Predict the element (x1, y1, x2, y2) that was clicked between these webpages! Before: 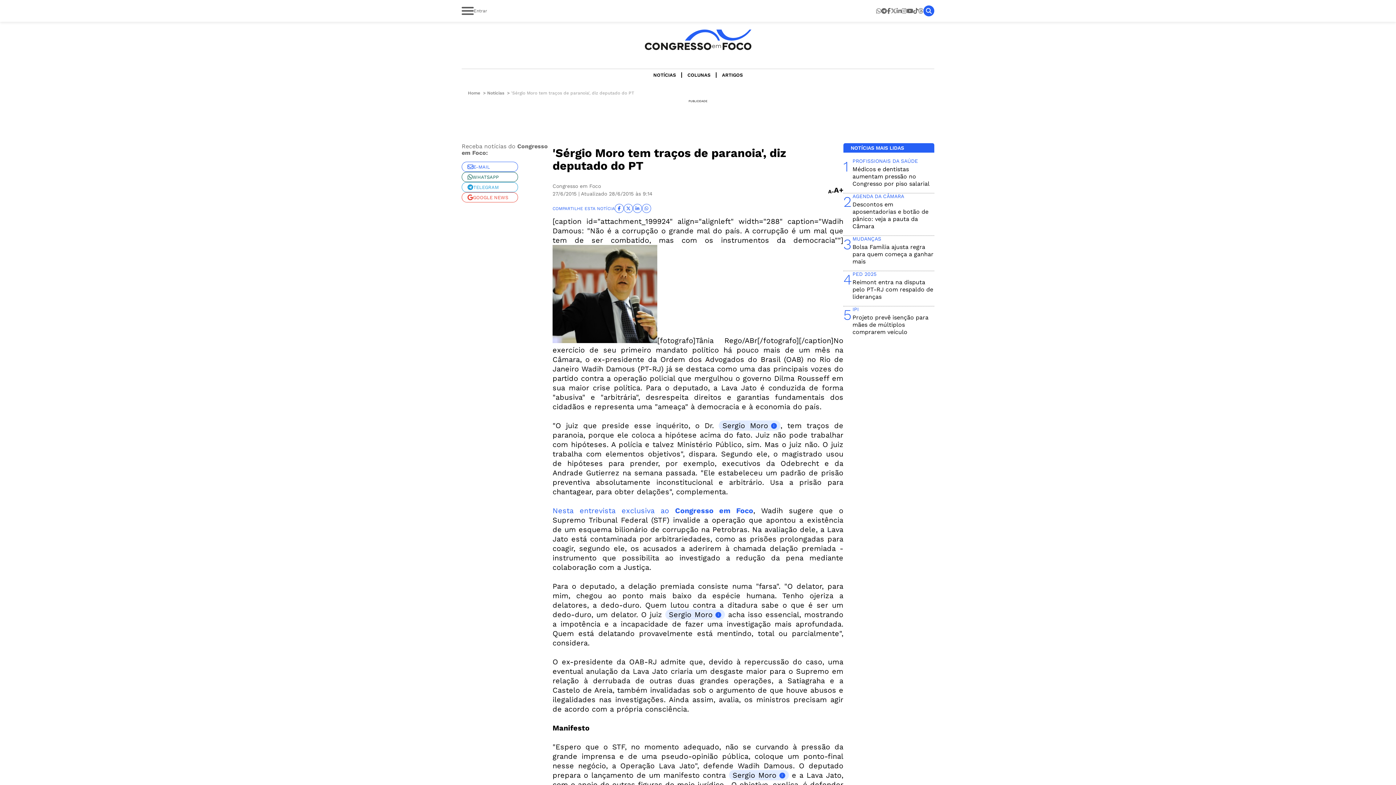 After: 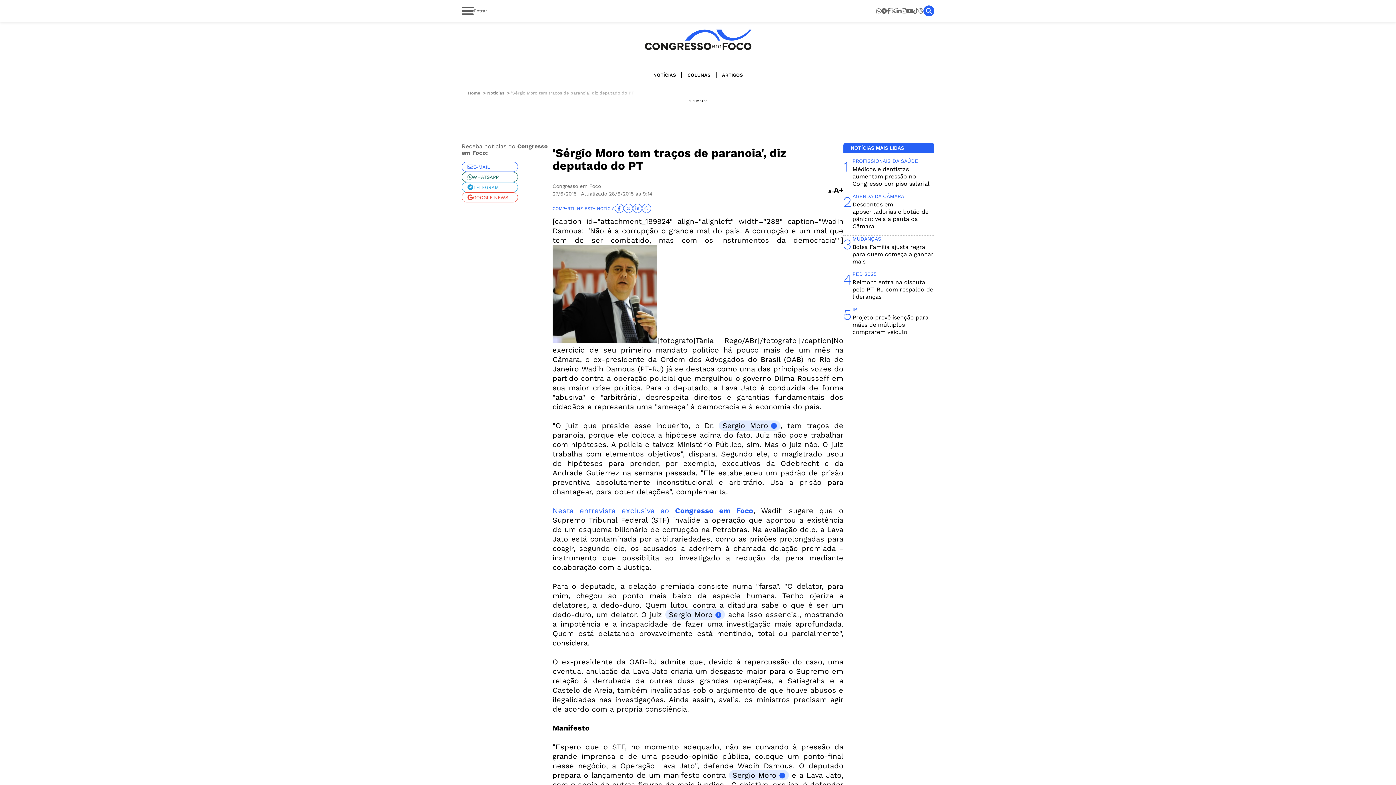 Action: bbox: (719, 420, 780, 430) label: Sergio Moro